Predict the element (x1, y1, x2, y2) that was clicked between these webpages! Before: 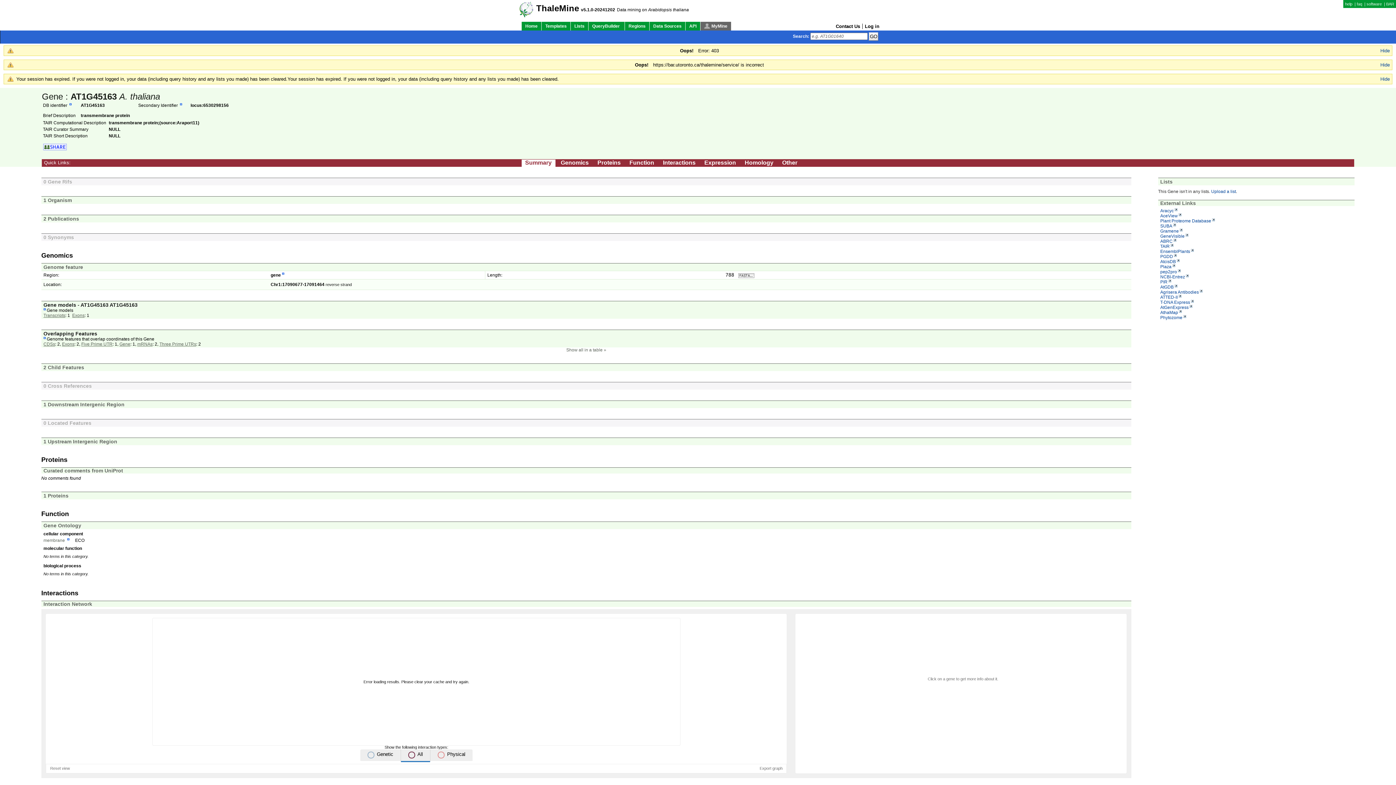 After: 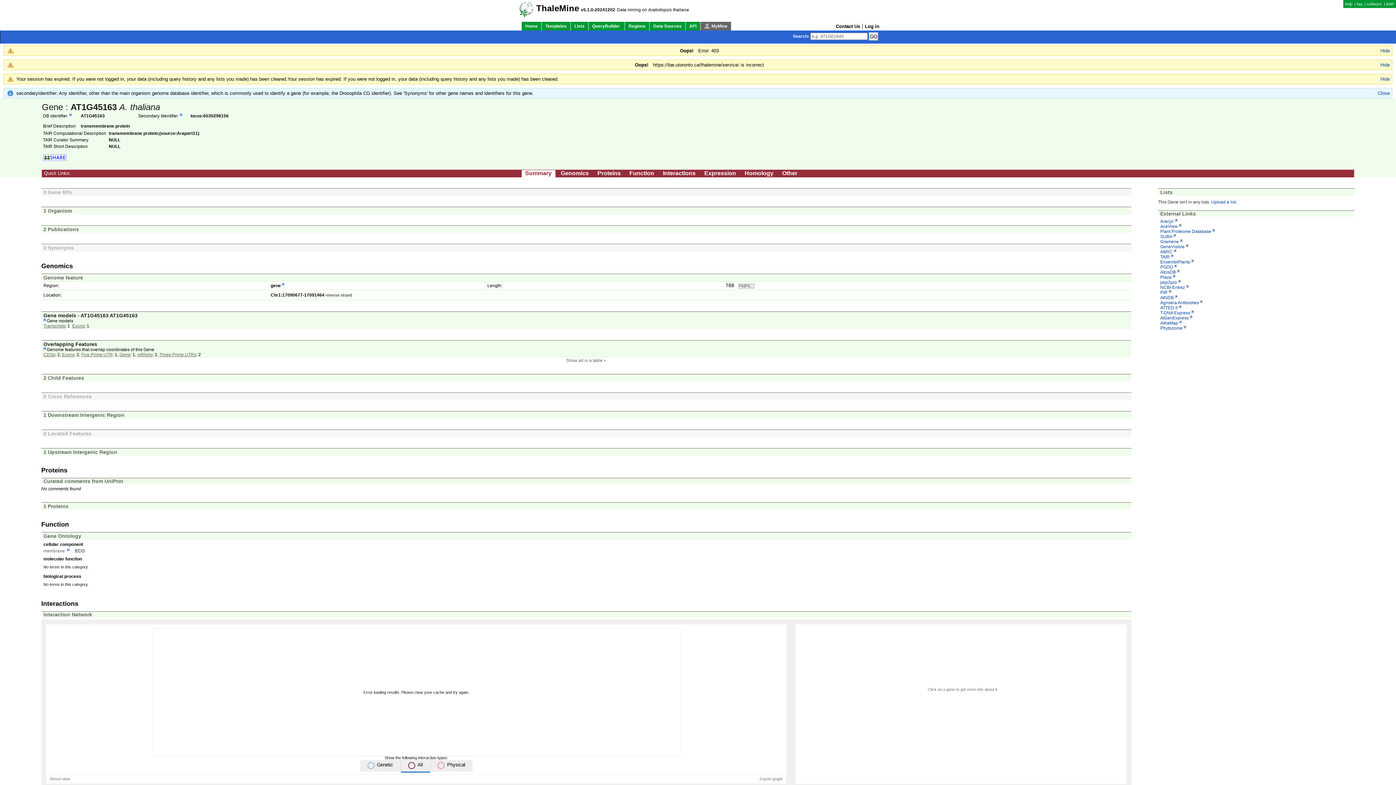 Action: bbox: (180, 102, 182, 108)